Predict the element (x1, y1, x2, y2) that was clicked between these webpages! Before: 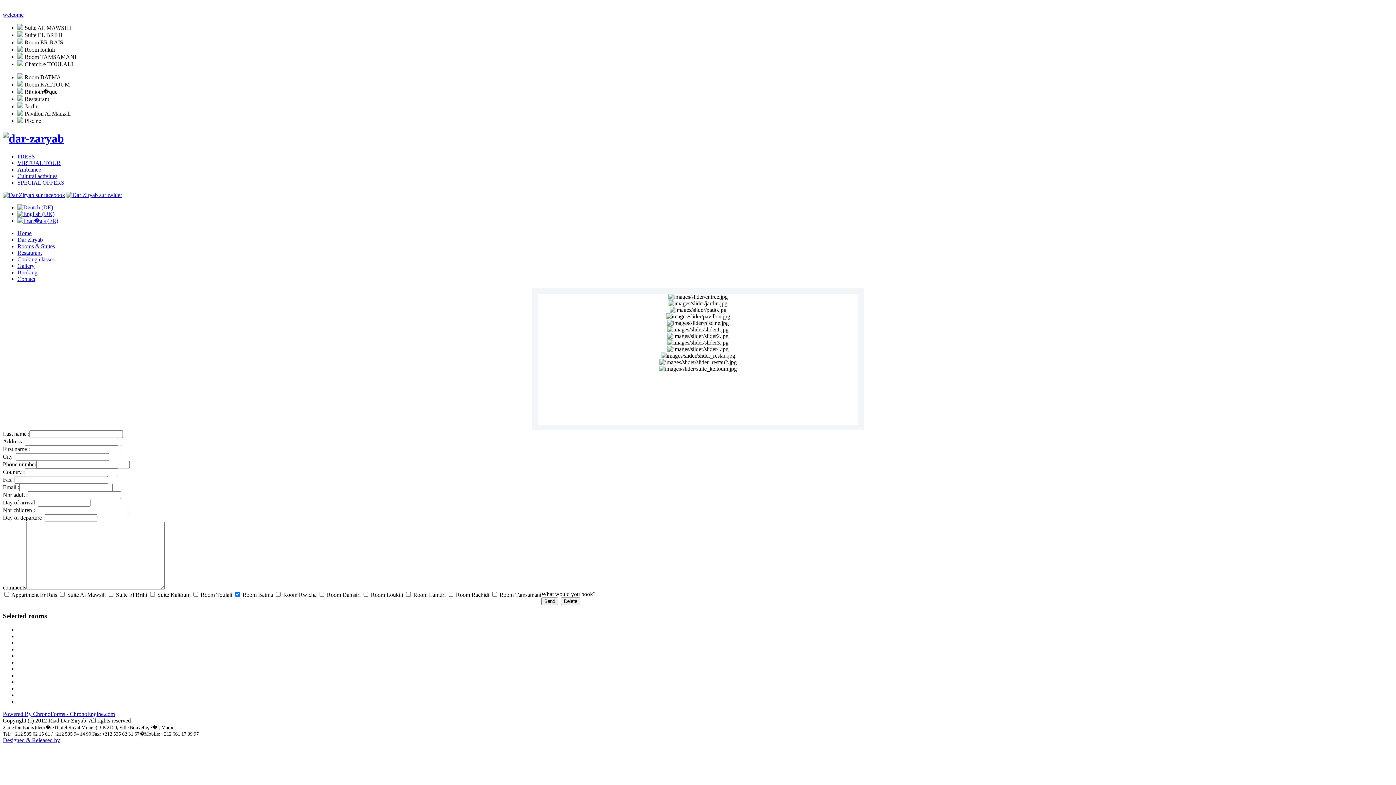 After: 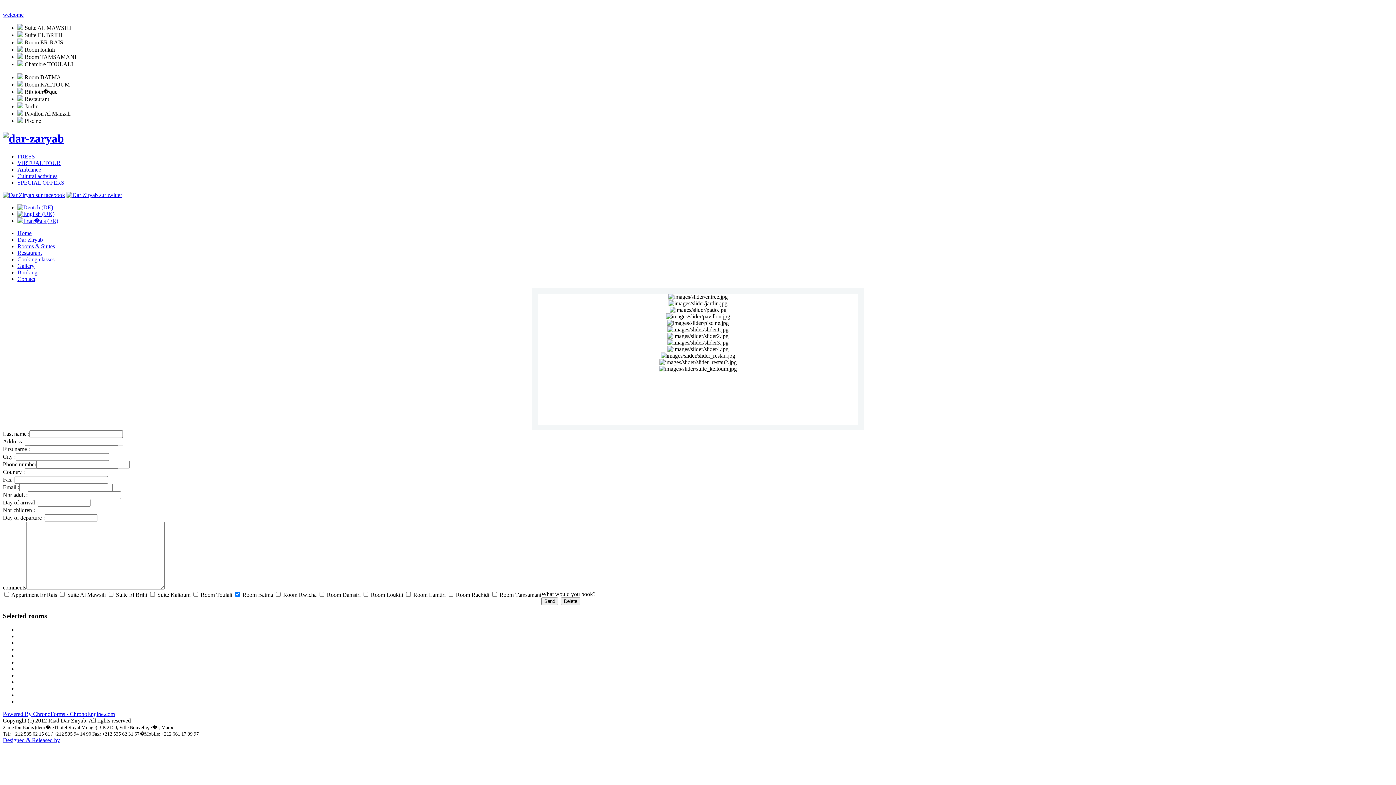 Action: bbox: (17, 96, 23, 102)